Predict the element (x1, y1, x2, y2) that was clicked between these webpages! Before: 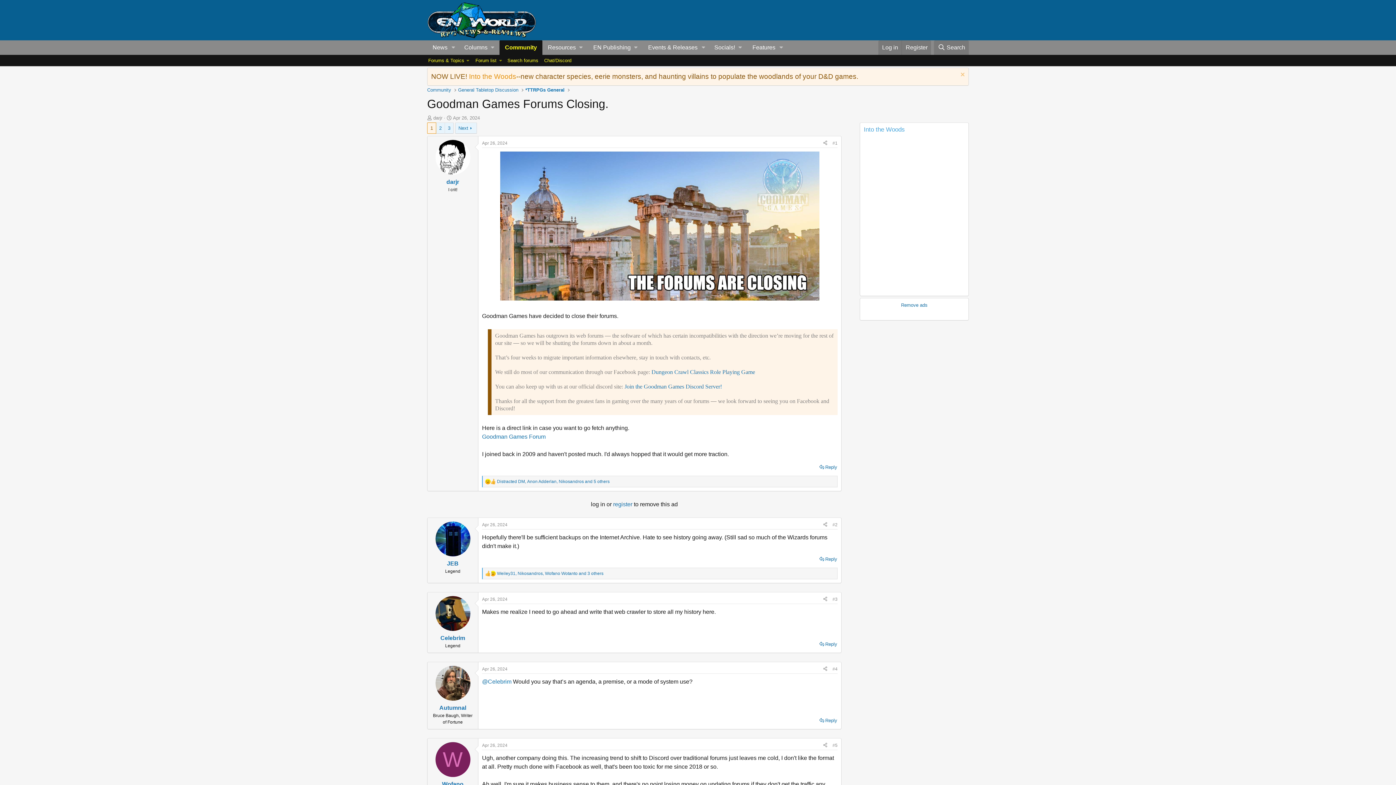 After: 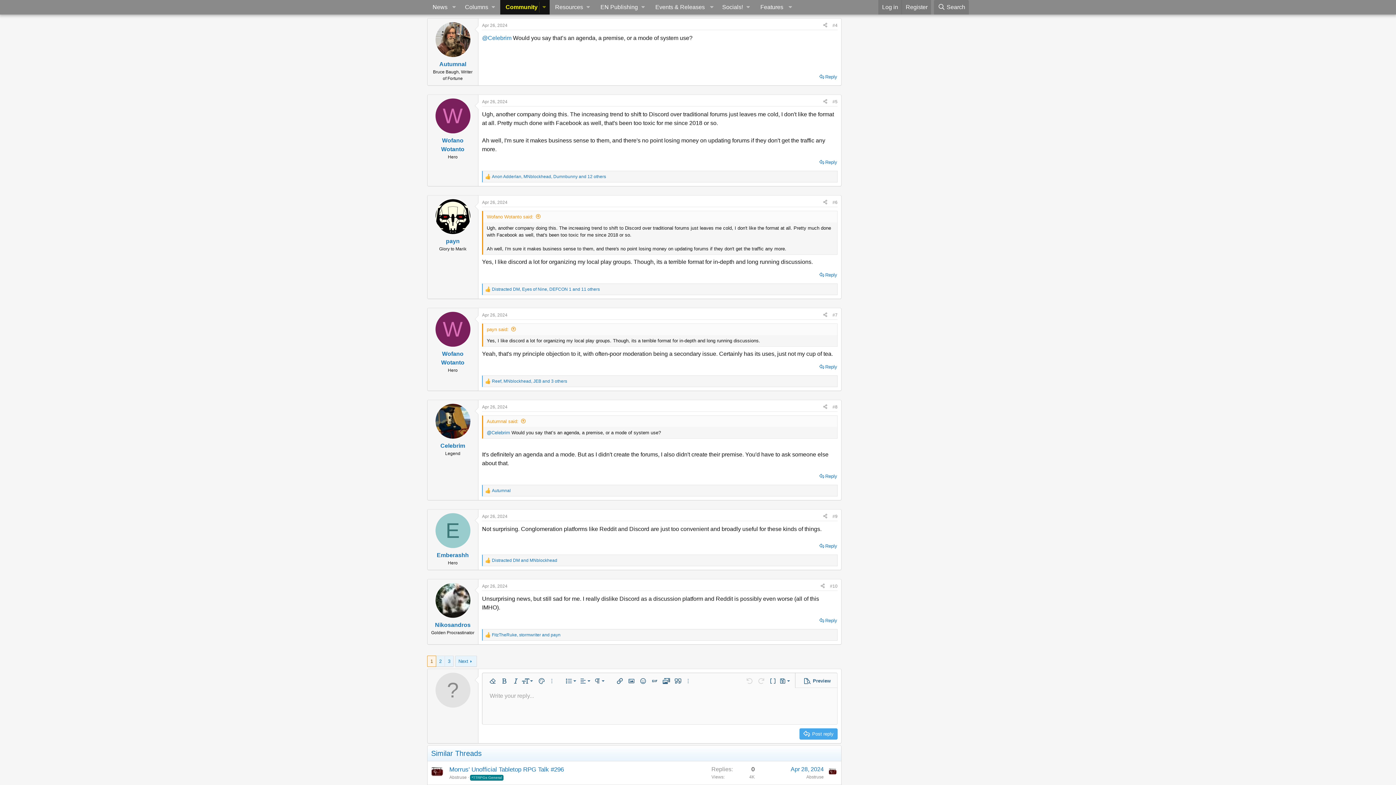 Action: label: #4 bbox: (832, 666, 837, 671)